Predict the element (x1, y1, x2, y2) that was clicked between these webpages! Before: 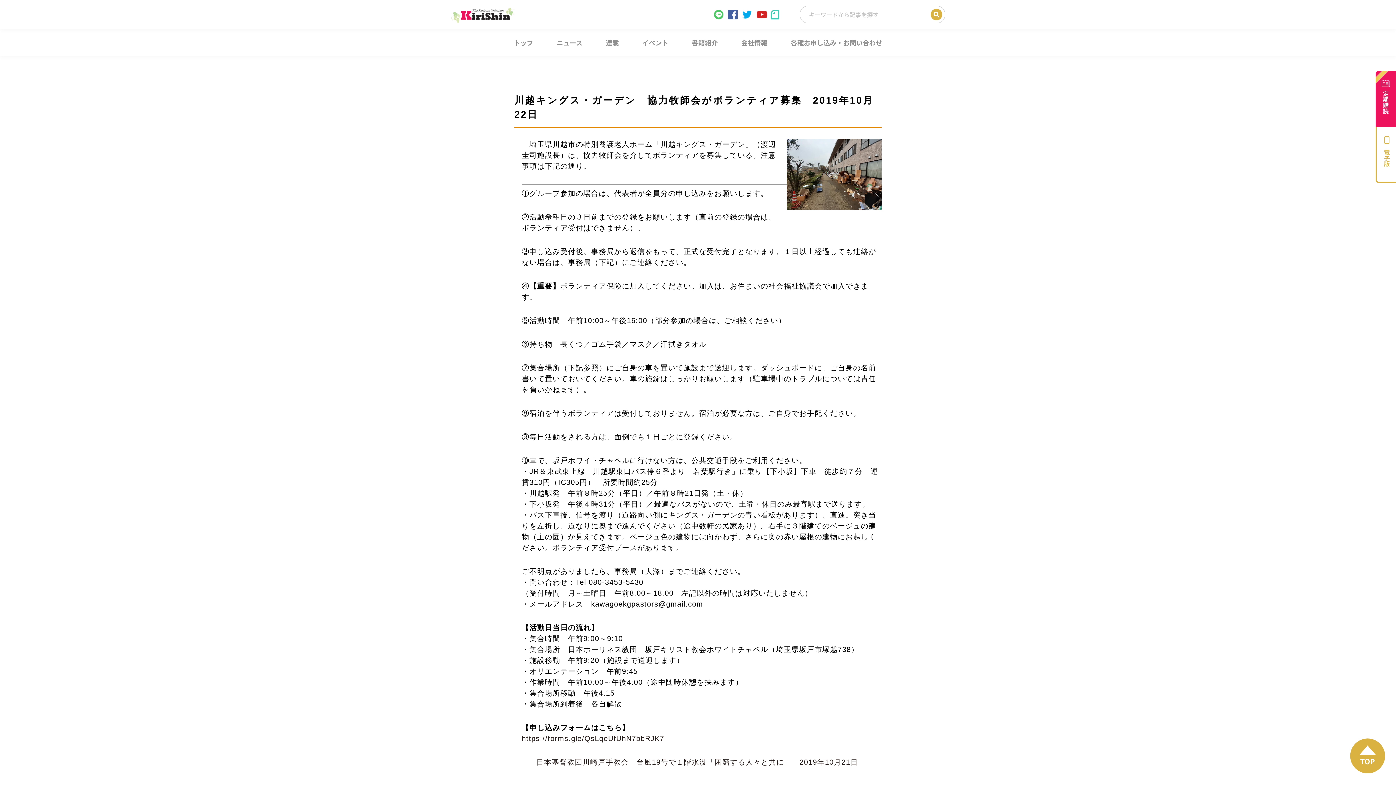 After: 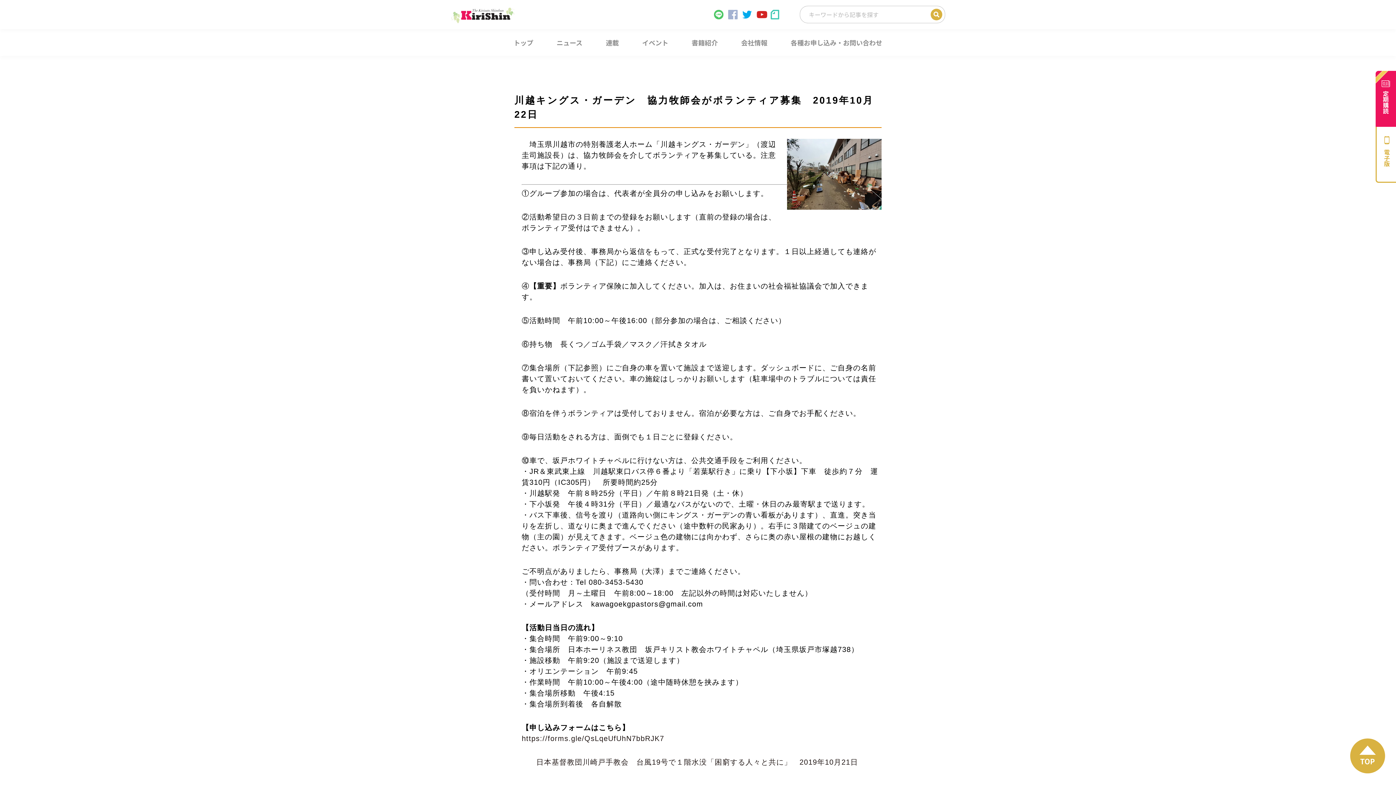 Action: bbox: (728, 9, 737, 19)